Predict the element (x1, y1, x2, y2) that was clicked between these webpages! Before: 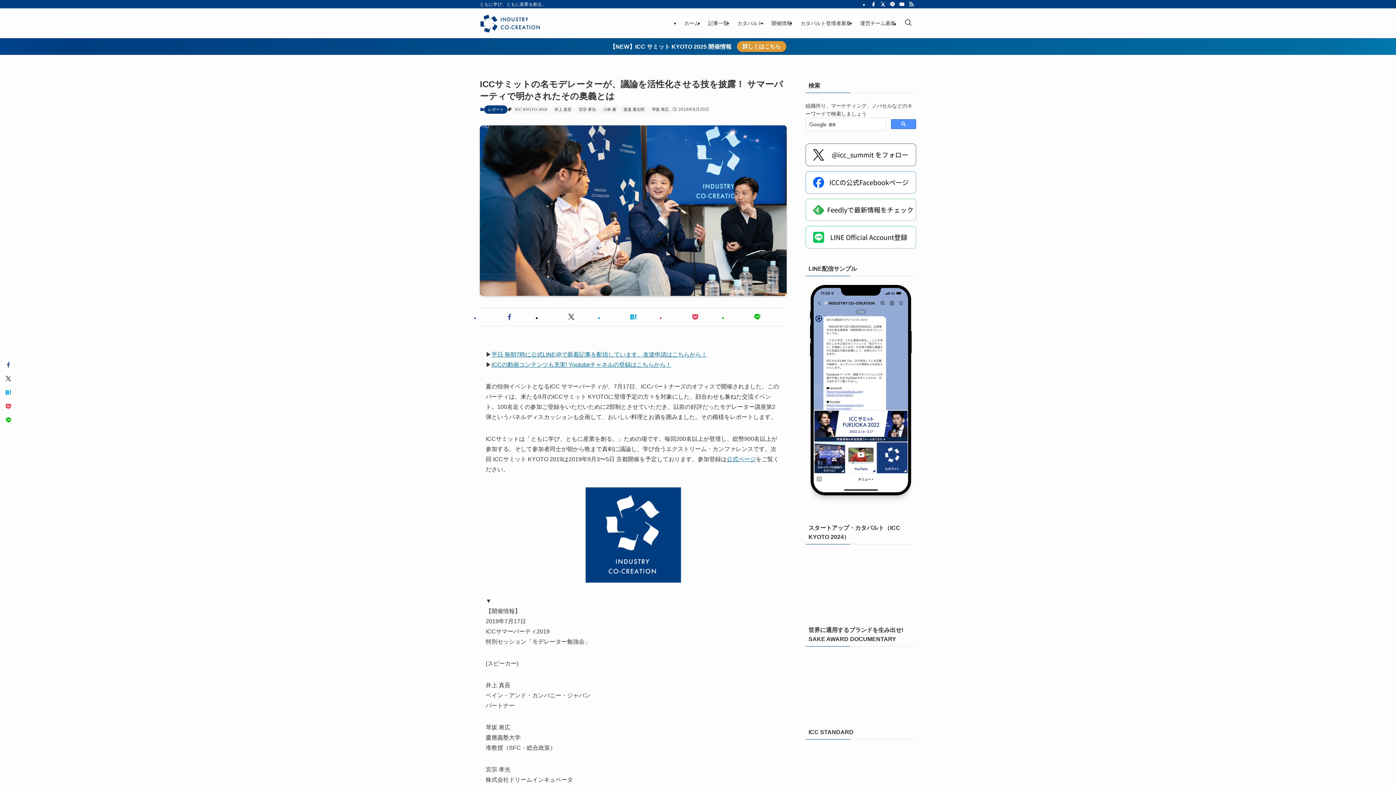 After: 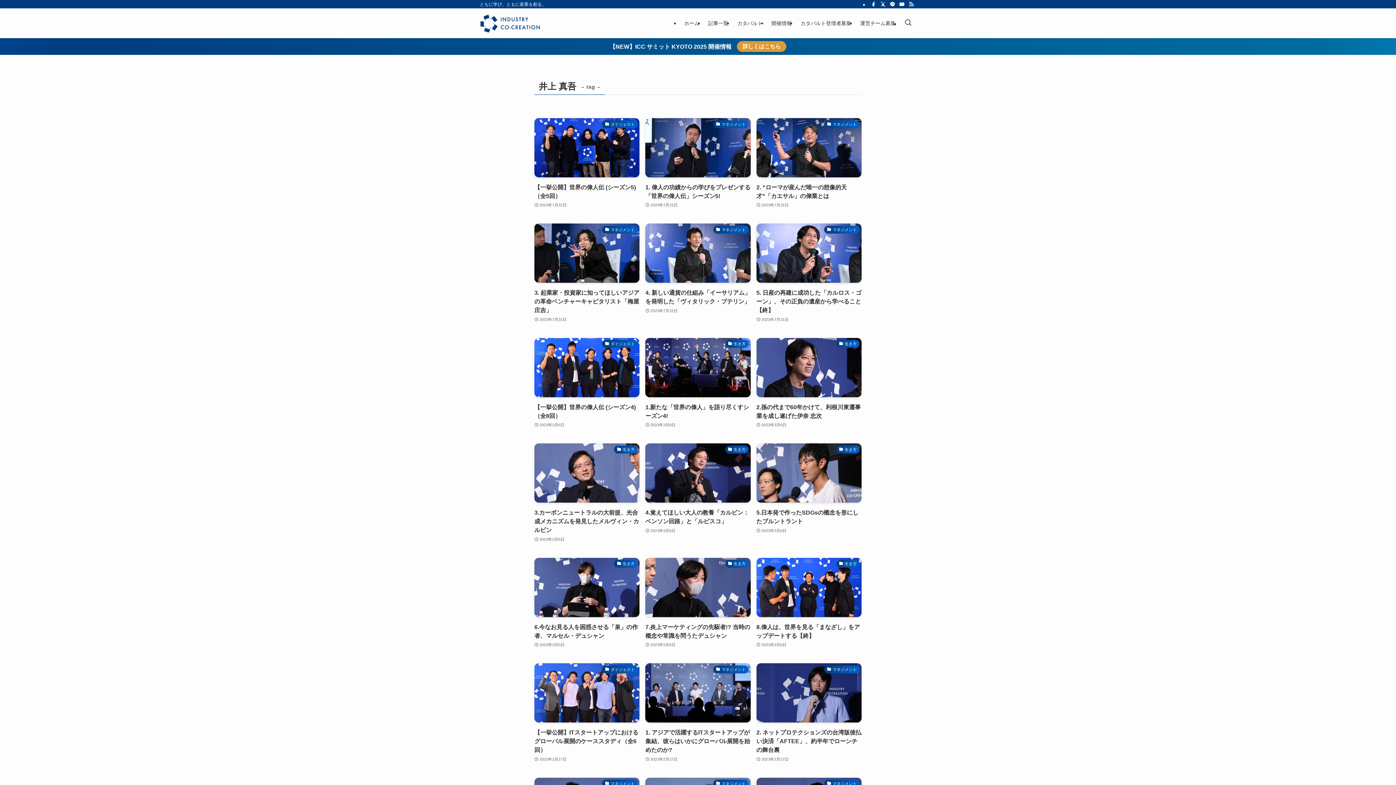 Action: label: 井上 真吾 bbox: (550, 105, 575, 113)